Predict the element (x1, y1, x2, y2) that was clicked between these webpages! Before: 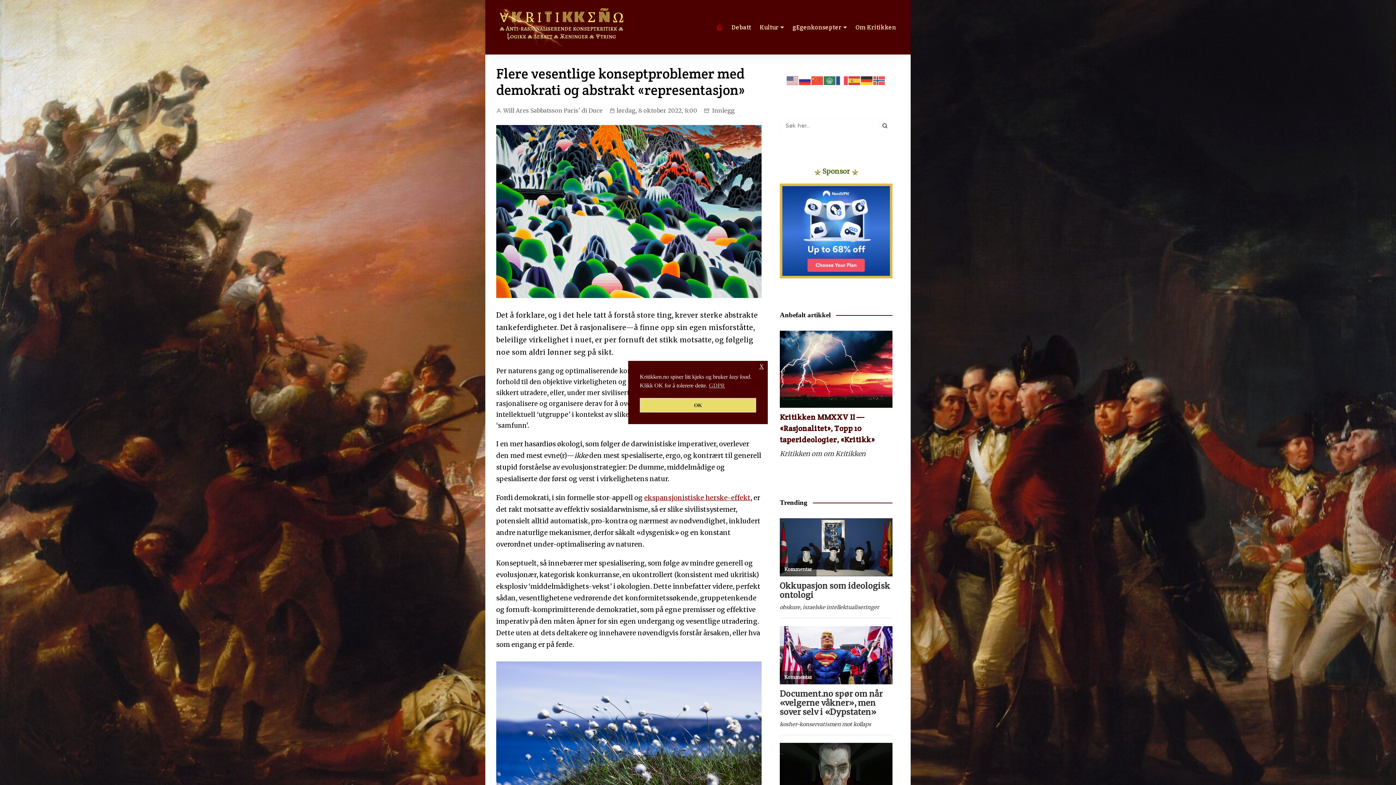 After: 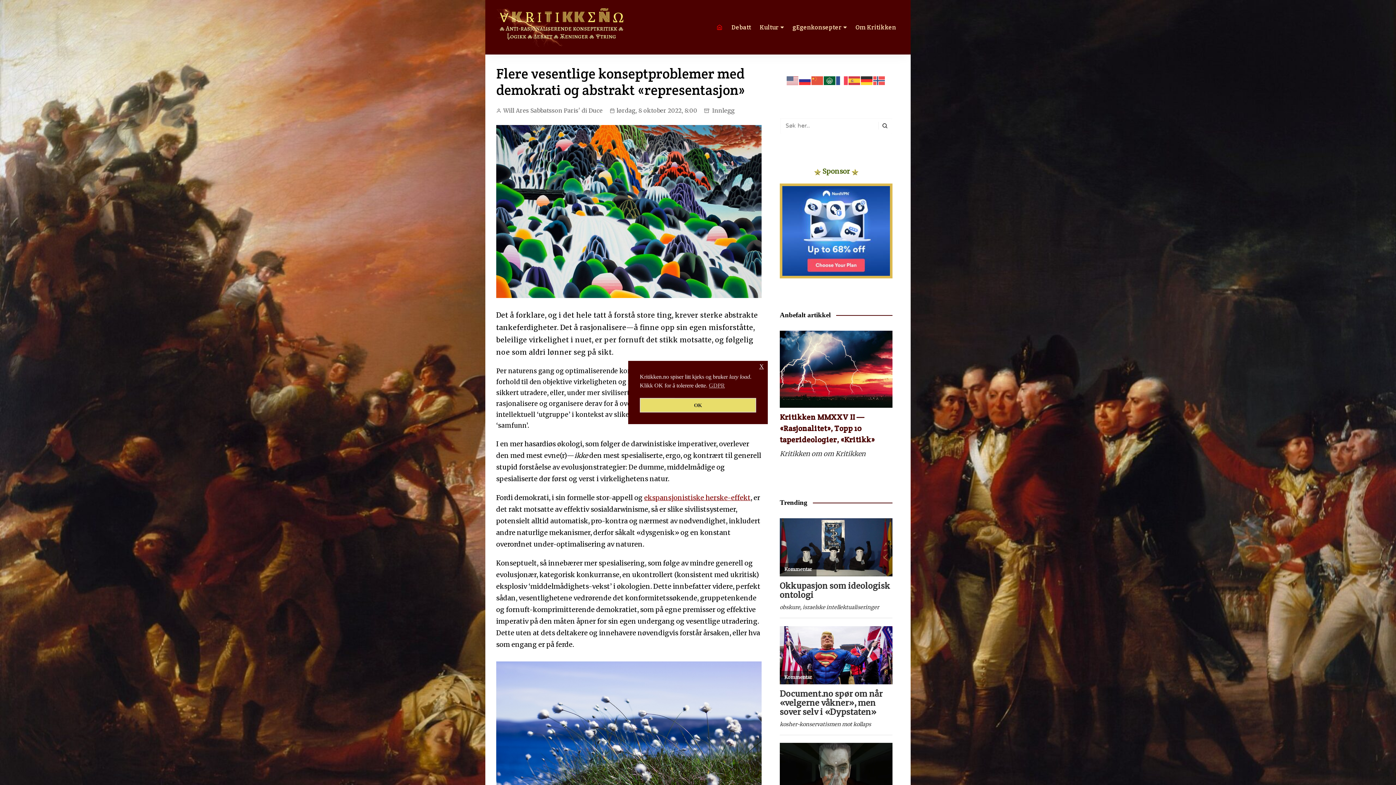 Action: bbox: (824, 76, 836, 85)